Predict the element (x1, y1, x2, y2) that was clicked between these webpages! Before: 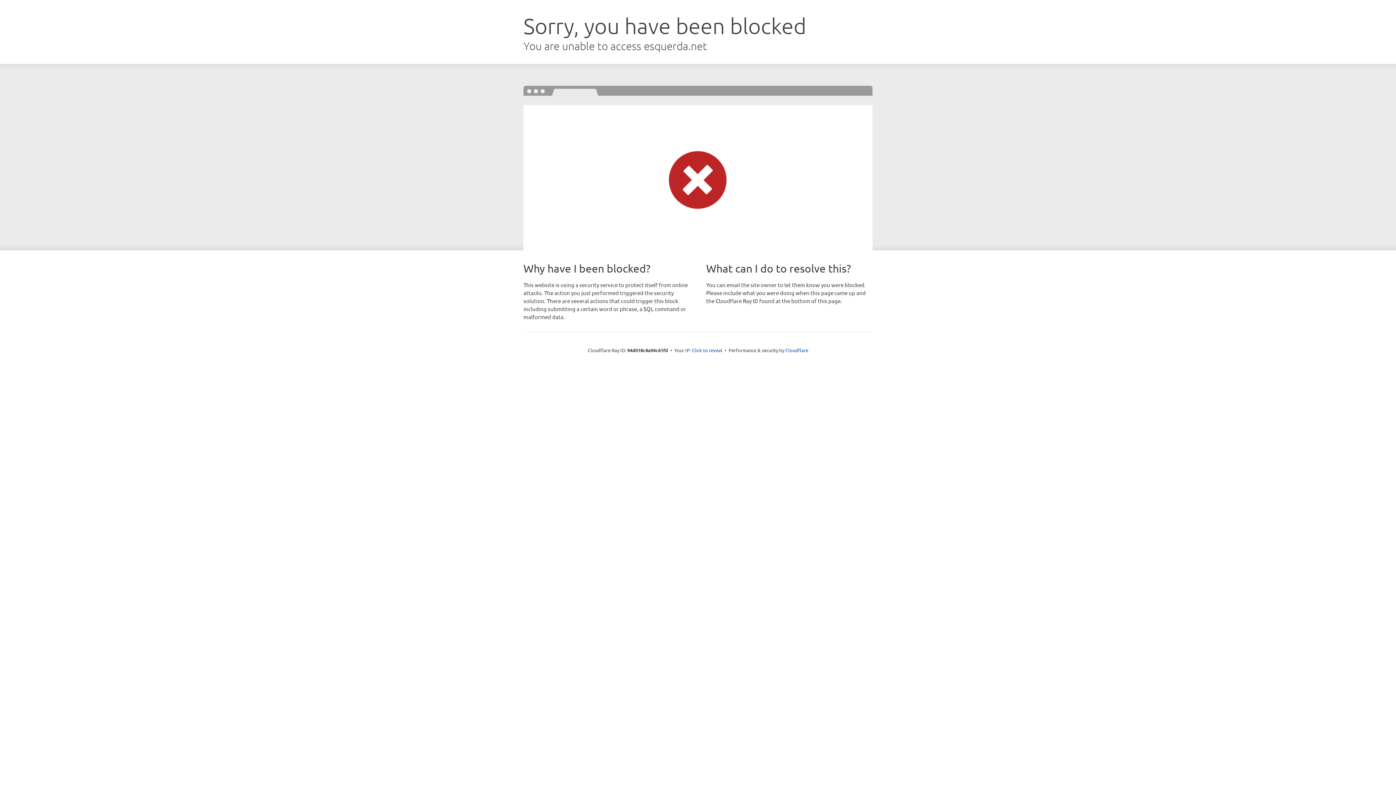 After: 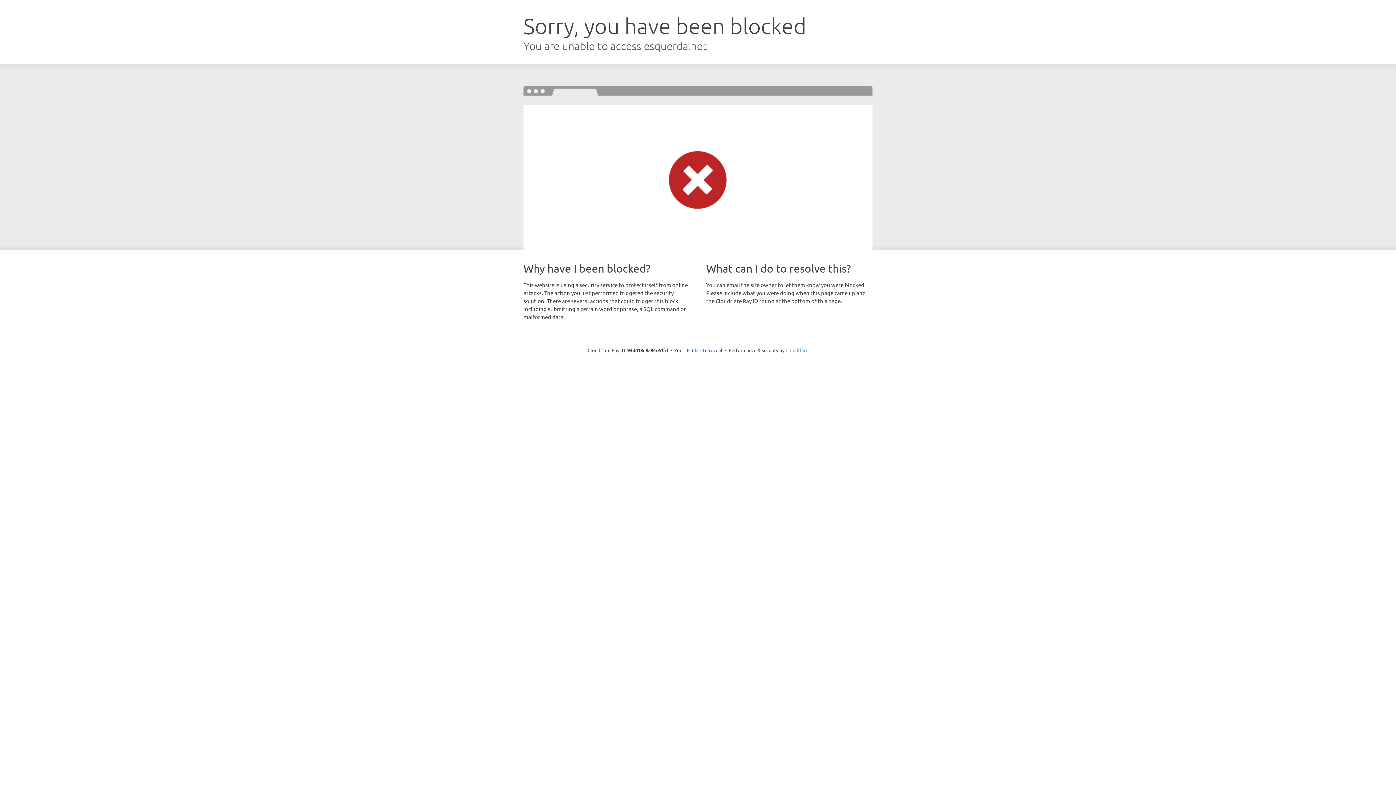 Action: label: Cloudflare bbox: (785, 347, 808, 353)